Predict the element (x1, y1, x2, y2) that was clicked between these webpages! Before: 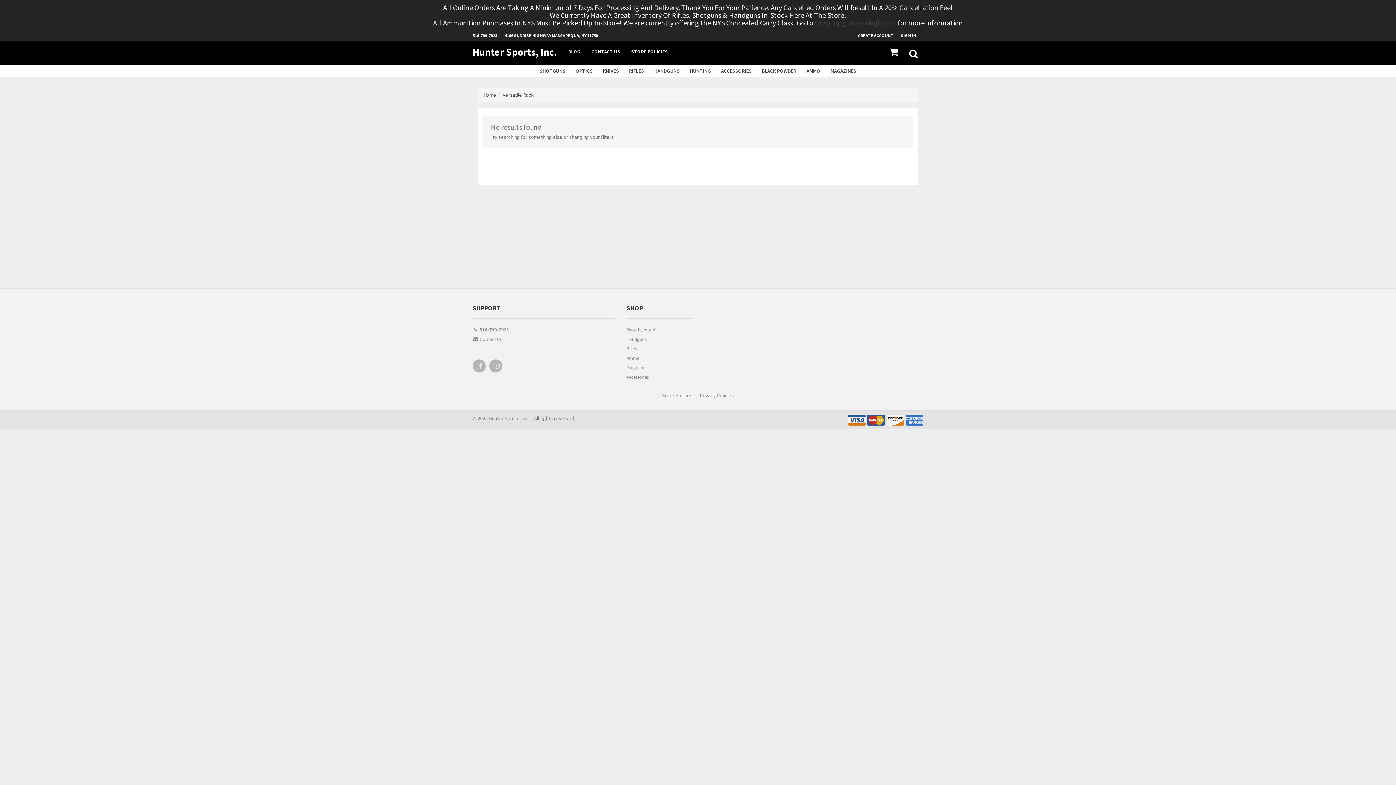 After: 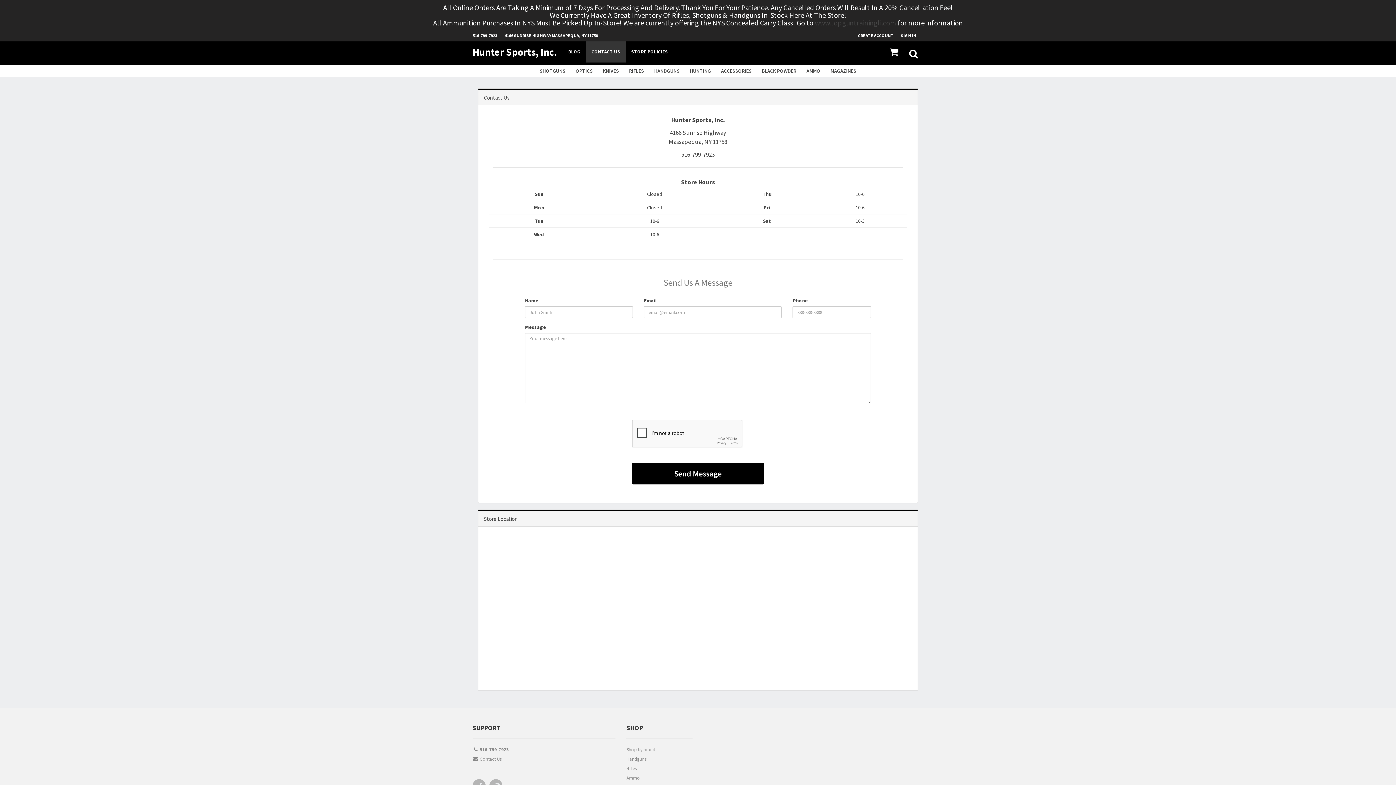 Action: label: CONTACT US bbox: (586, 41, 625, 62)